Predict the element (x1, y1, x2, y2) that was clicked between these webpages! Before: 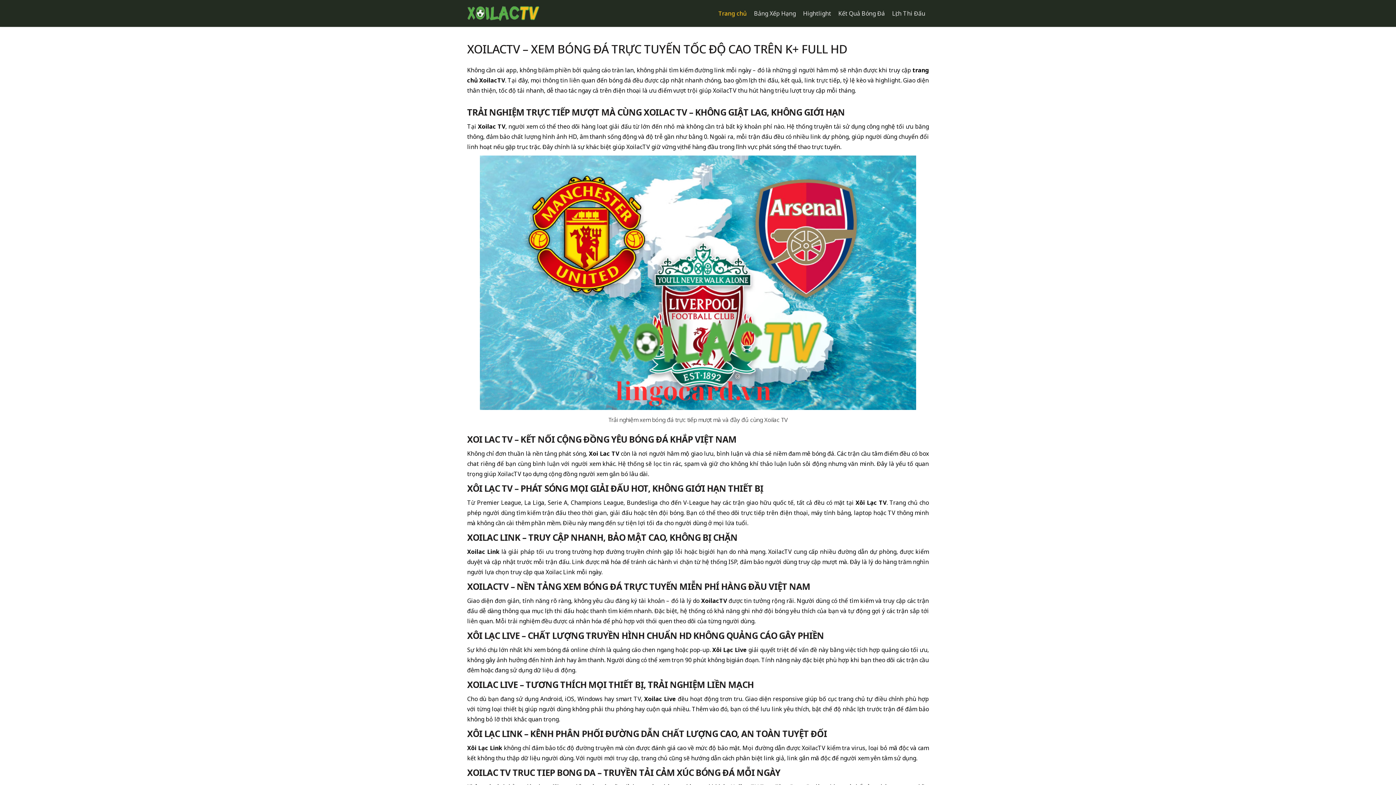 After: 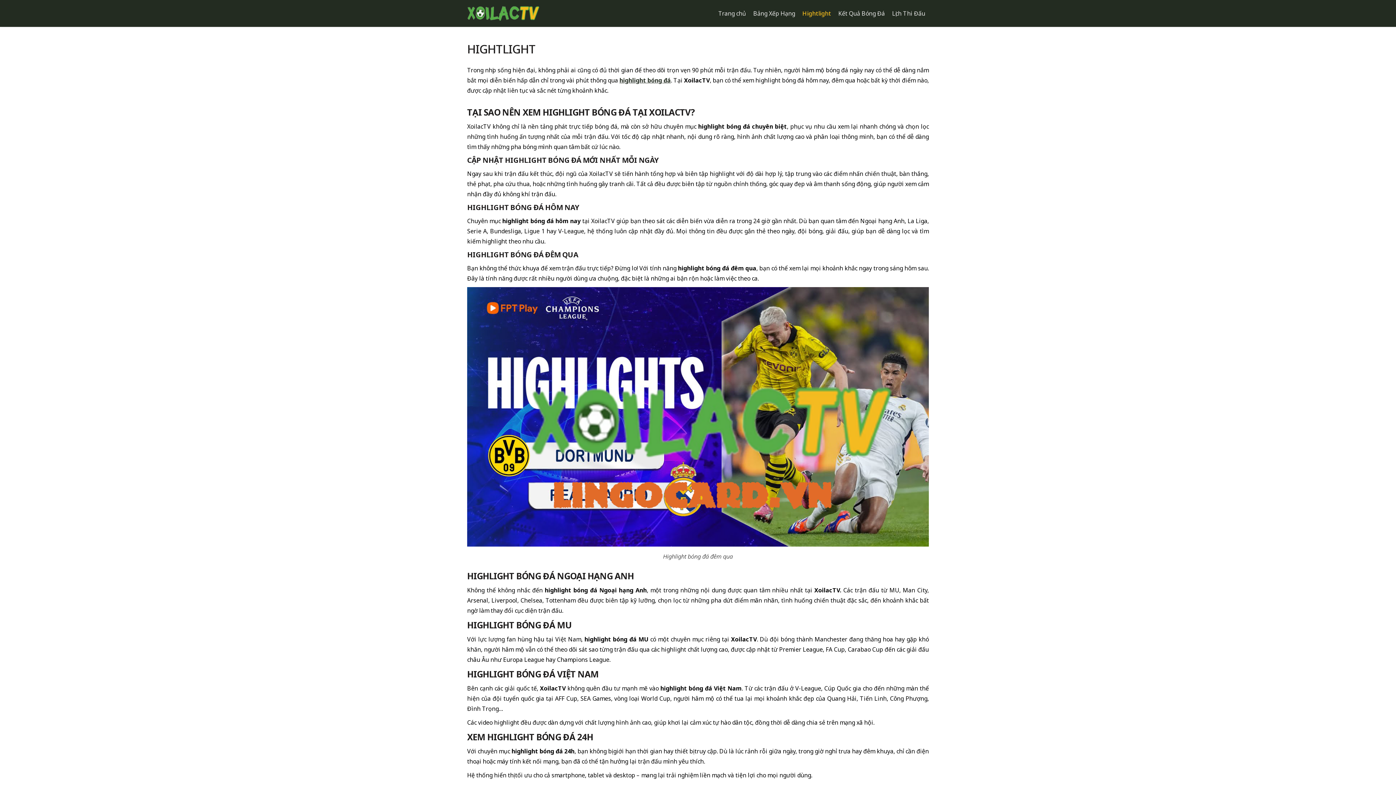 Action: label: Hightlight bbox: (799, 3, 834, 23)